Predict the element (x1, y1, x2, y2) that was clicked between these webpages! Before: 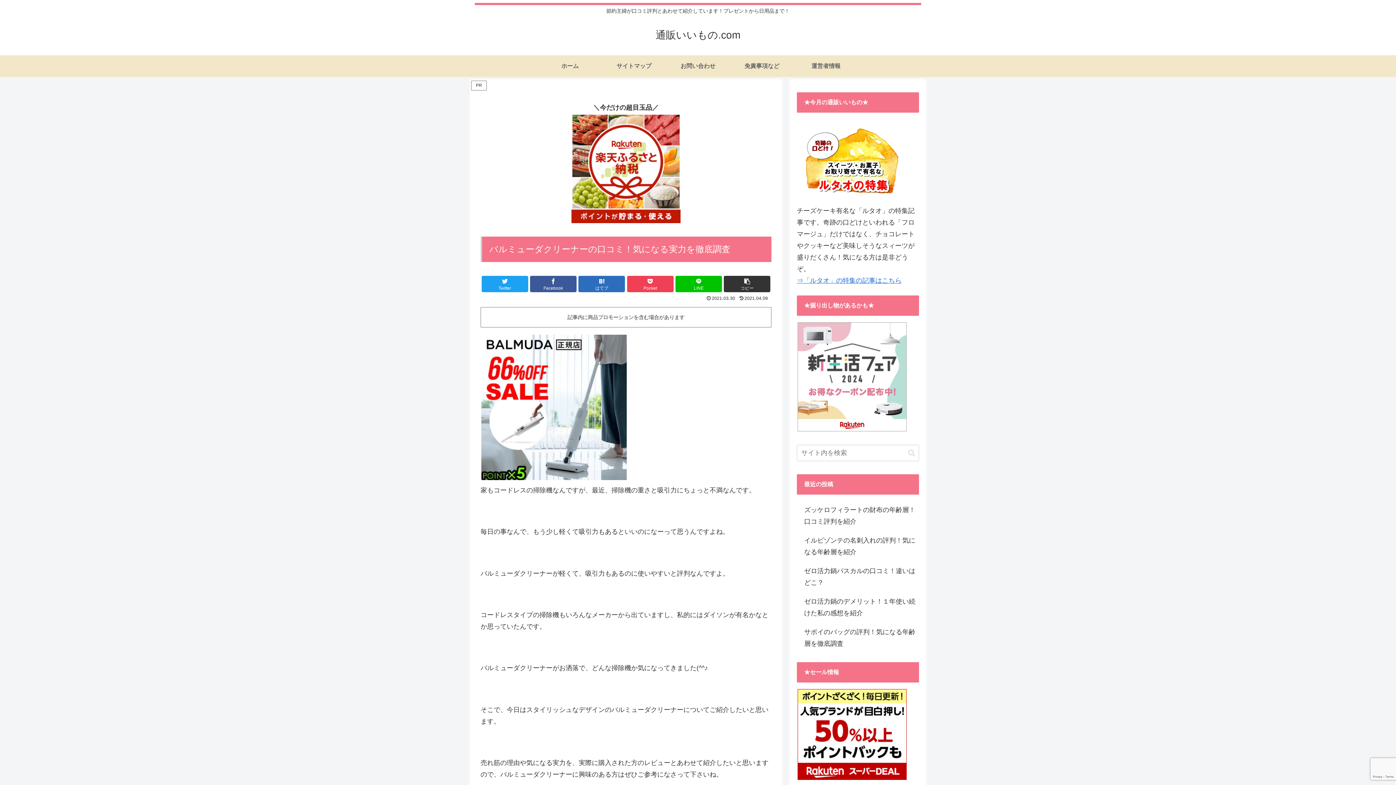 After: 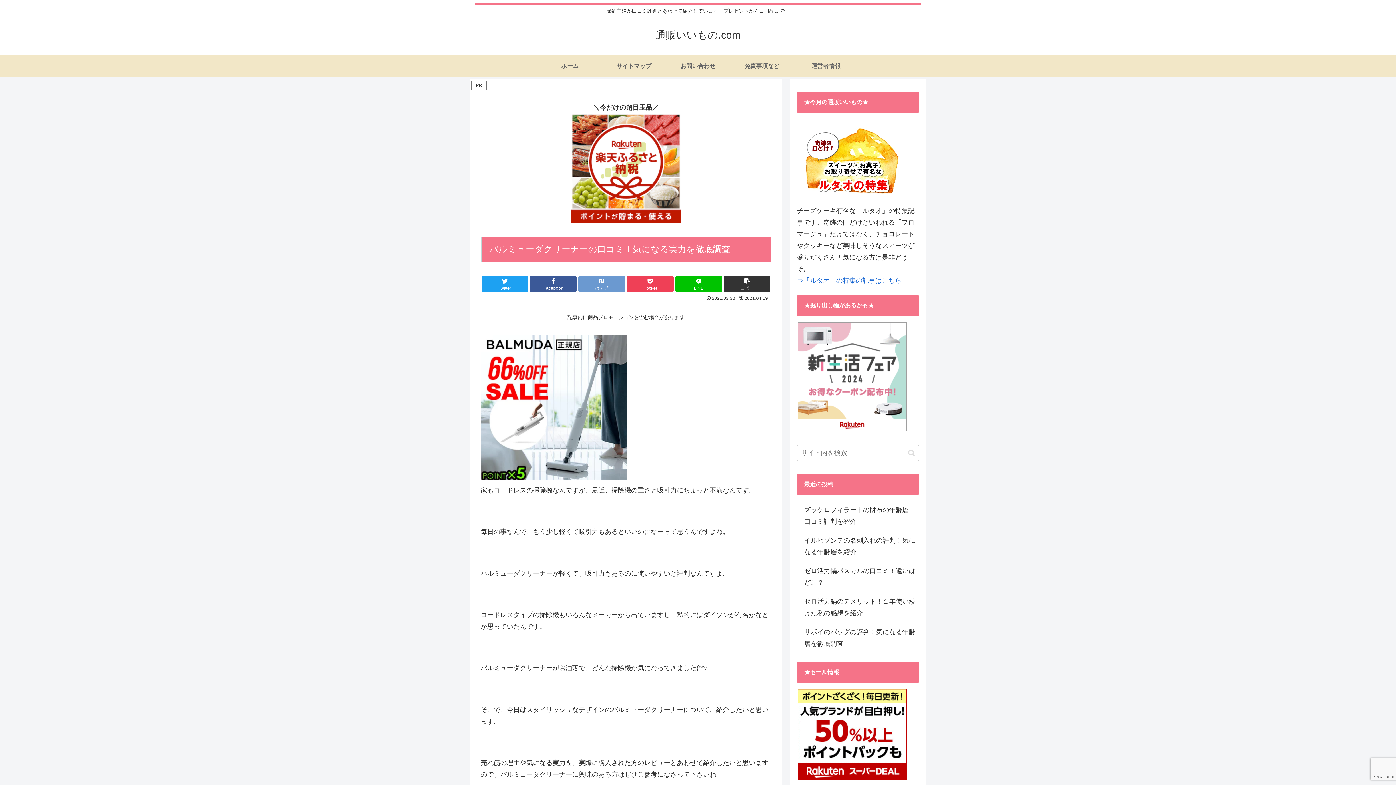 Action: bbox: (578, 276, 625, 292) label: はてブでブックマーク